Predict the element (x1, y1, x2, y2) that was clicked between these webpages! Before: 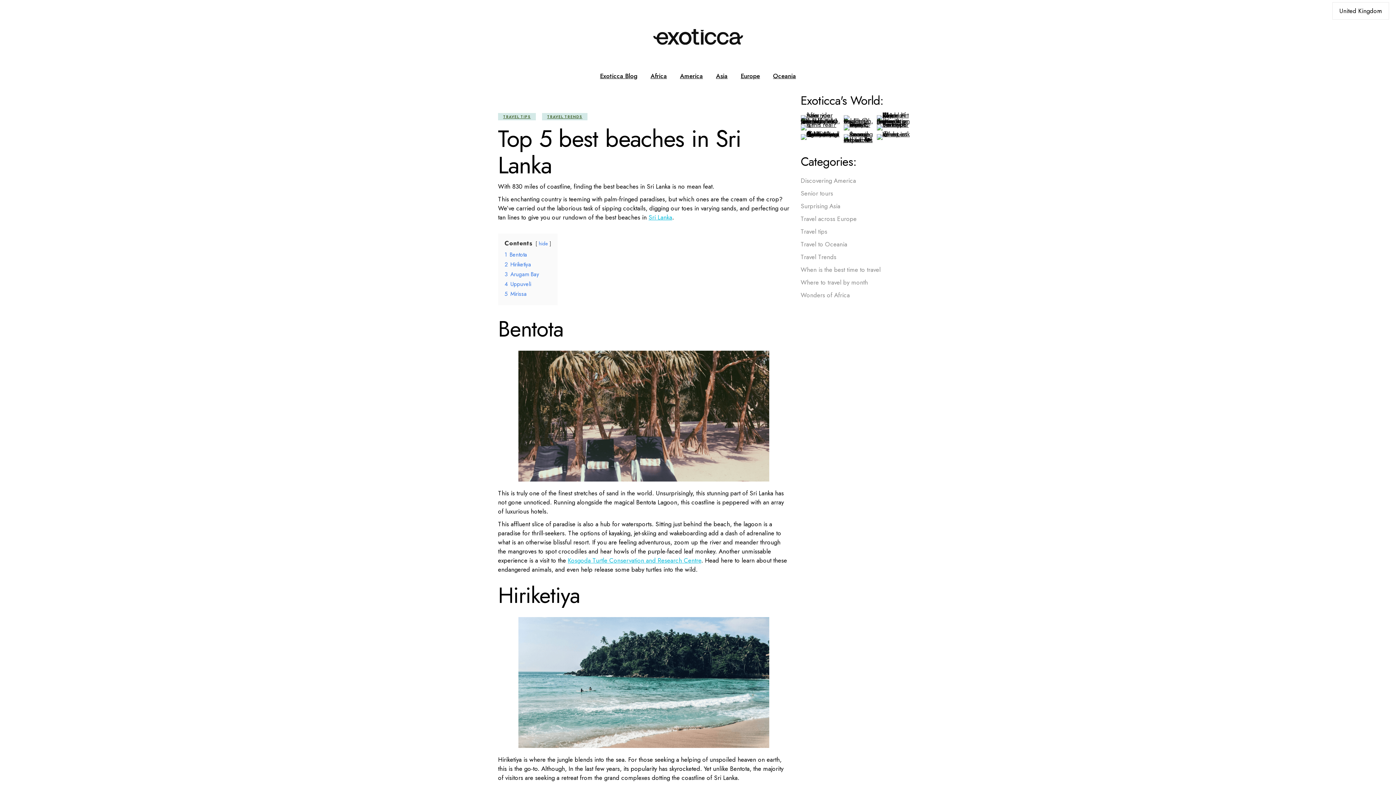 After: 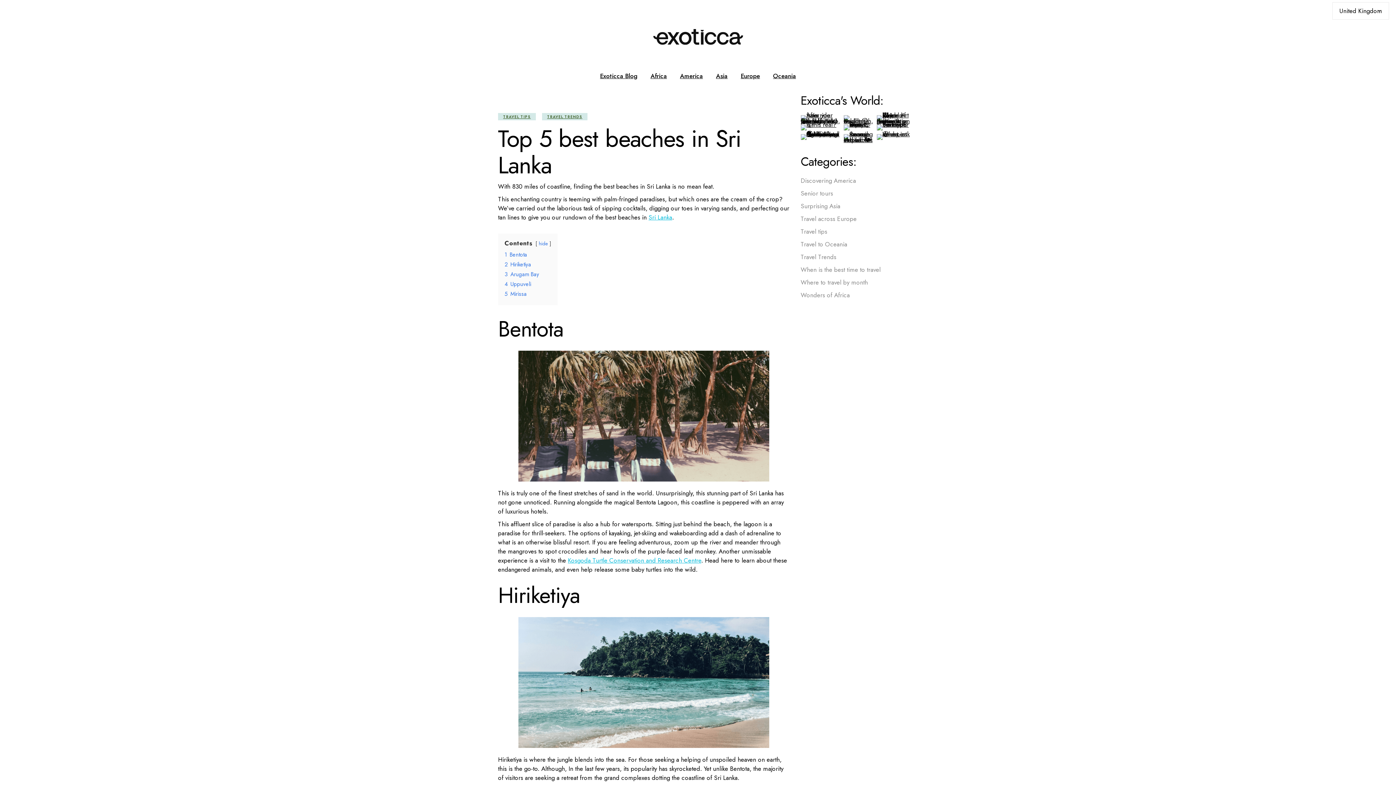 Action: bbox: (843, 115, 873, 121)